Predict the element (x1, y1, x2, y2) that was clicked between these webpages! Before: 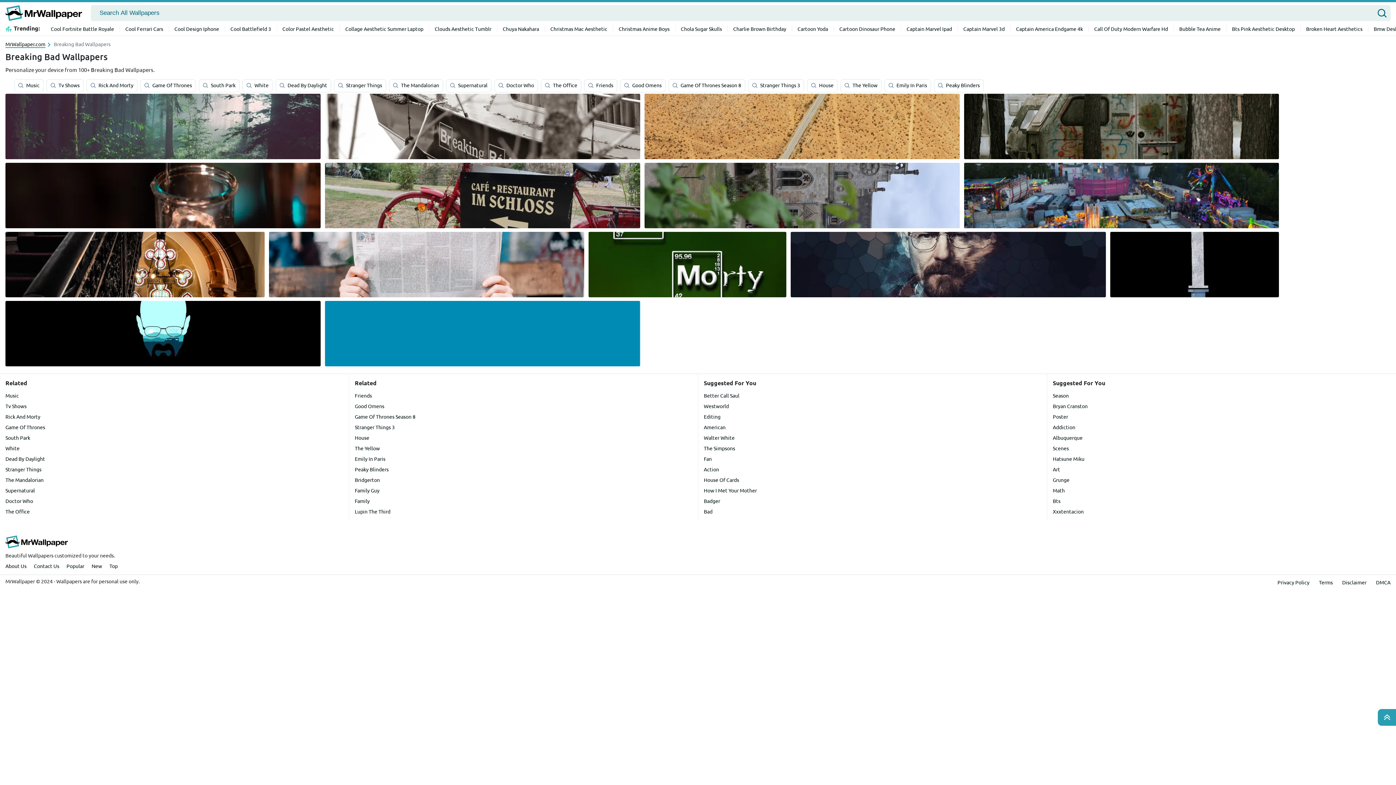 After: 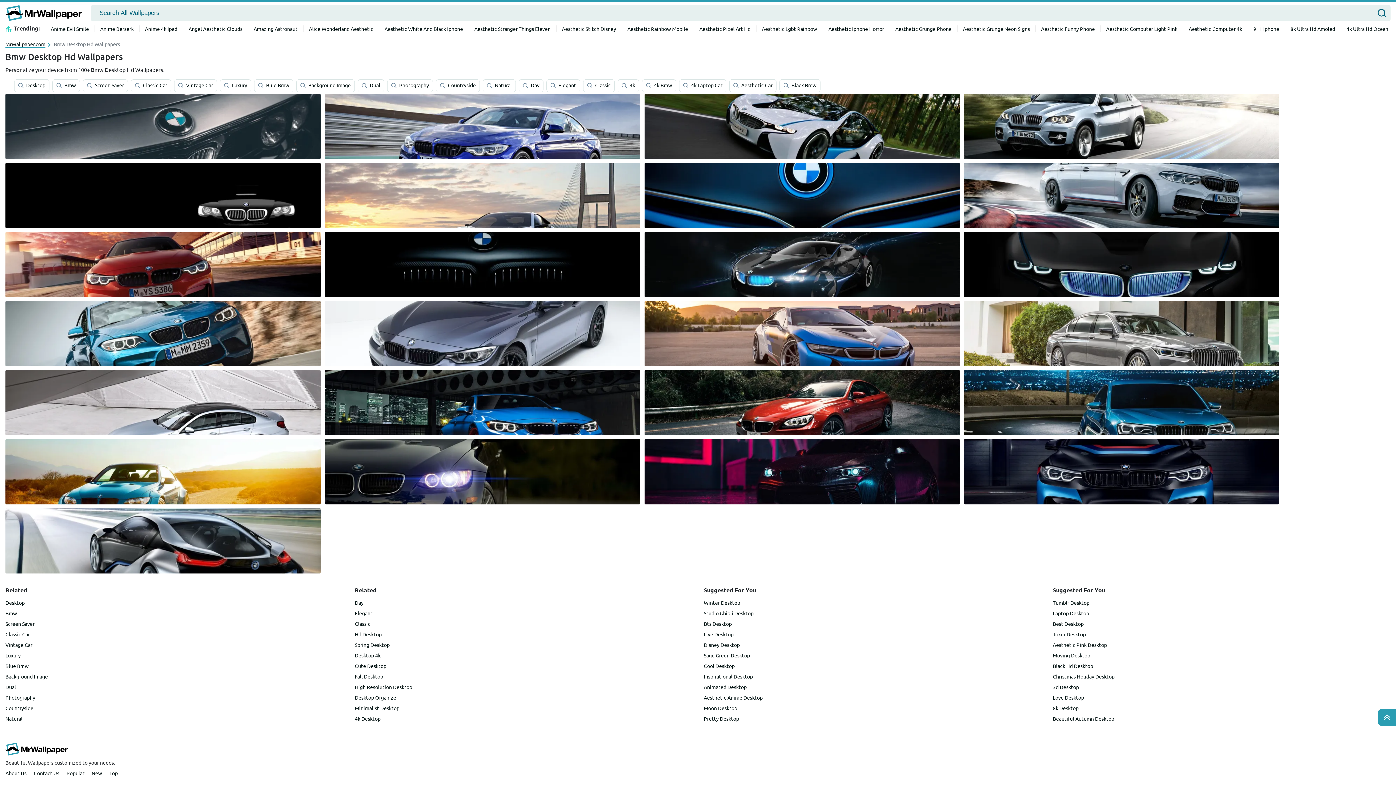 Action: label: Bmw Desktop Hd bbox: (1368, 25, 1419, 32)